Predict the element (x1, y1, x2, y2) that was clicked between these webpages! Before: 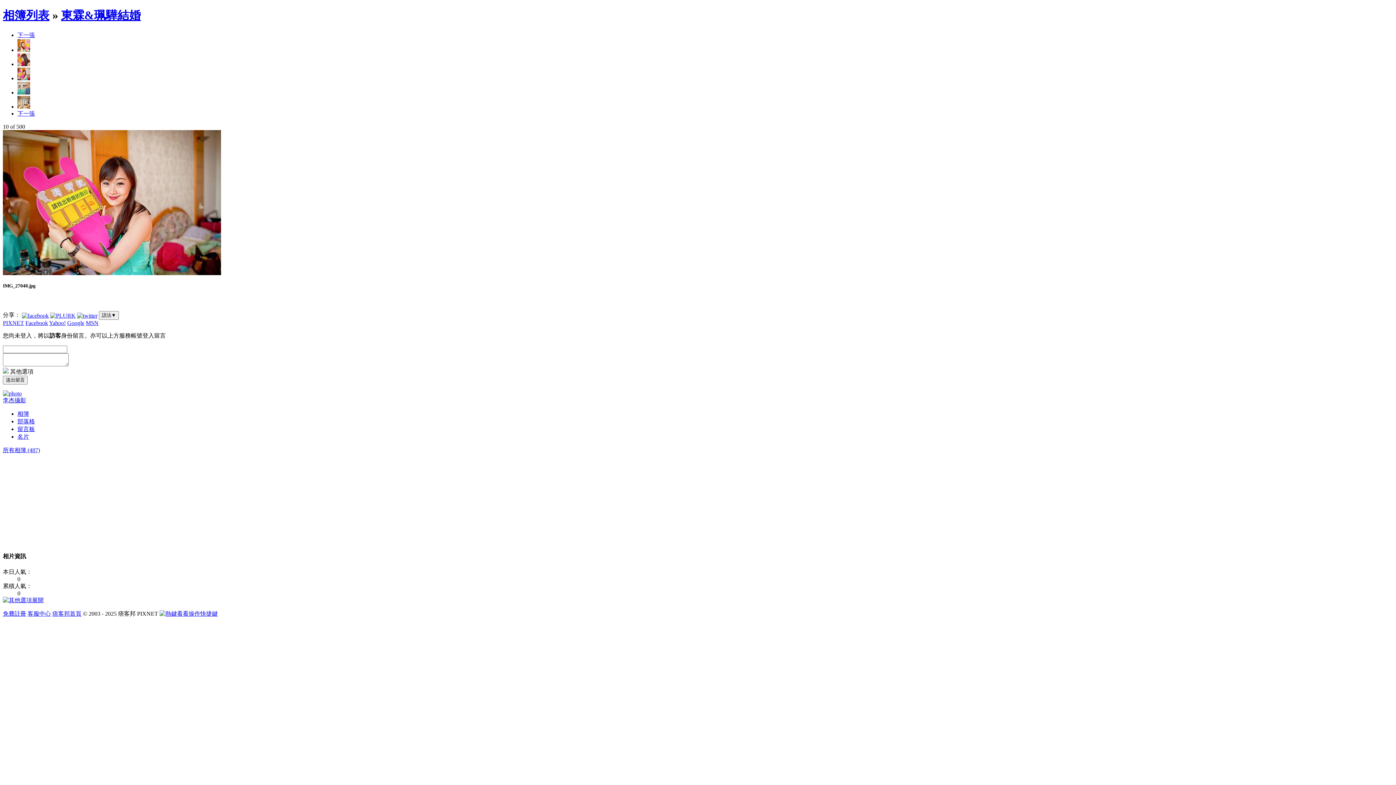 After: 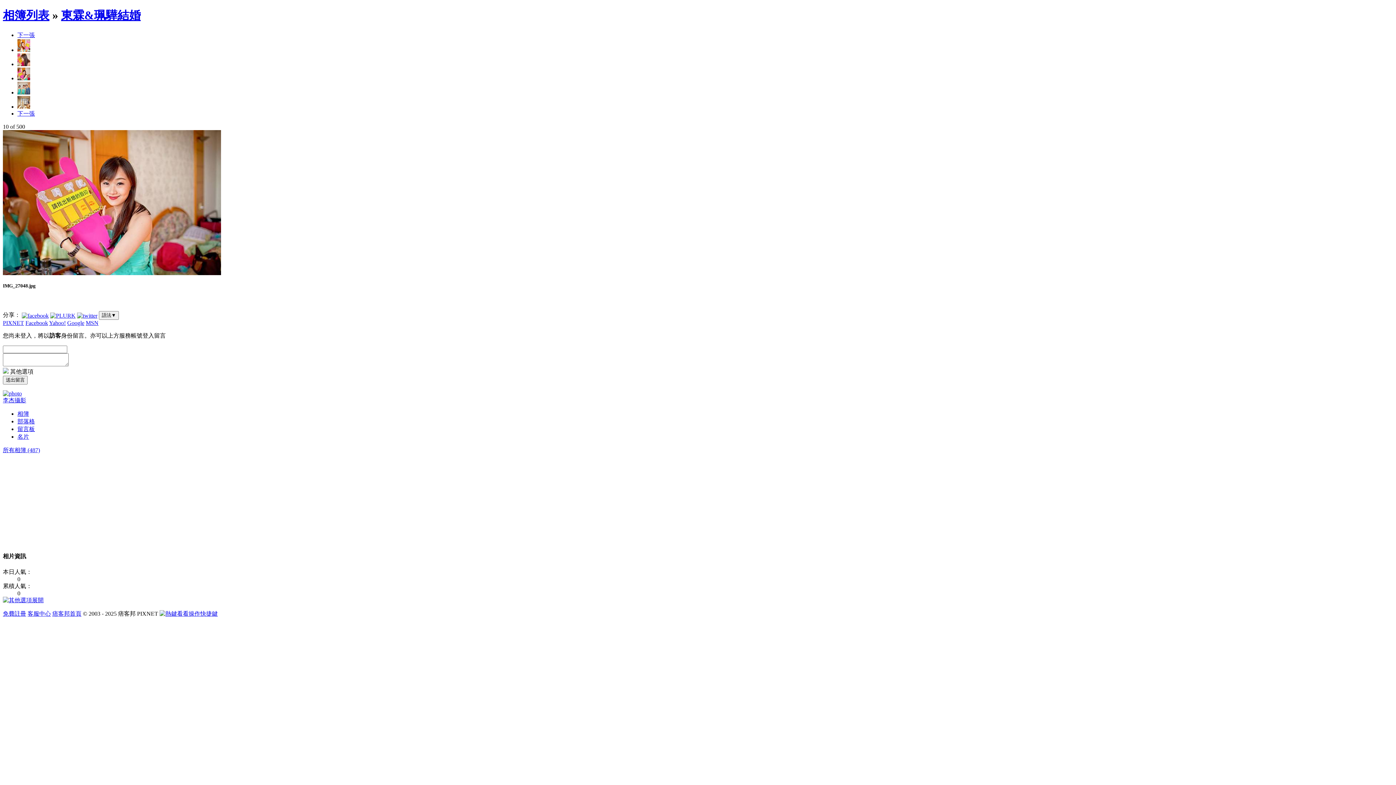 Action: label: 痞客邦首頁 bbox: (52, 610, 81, 617)